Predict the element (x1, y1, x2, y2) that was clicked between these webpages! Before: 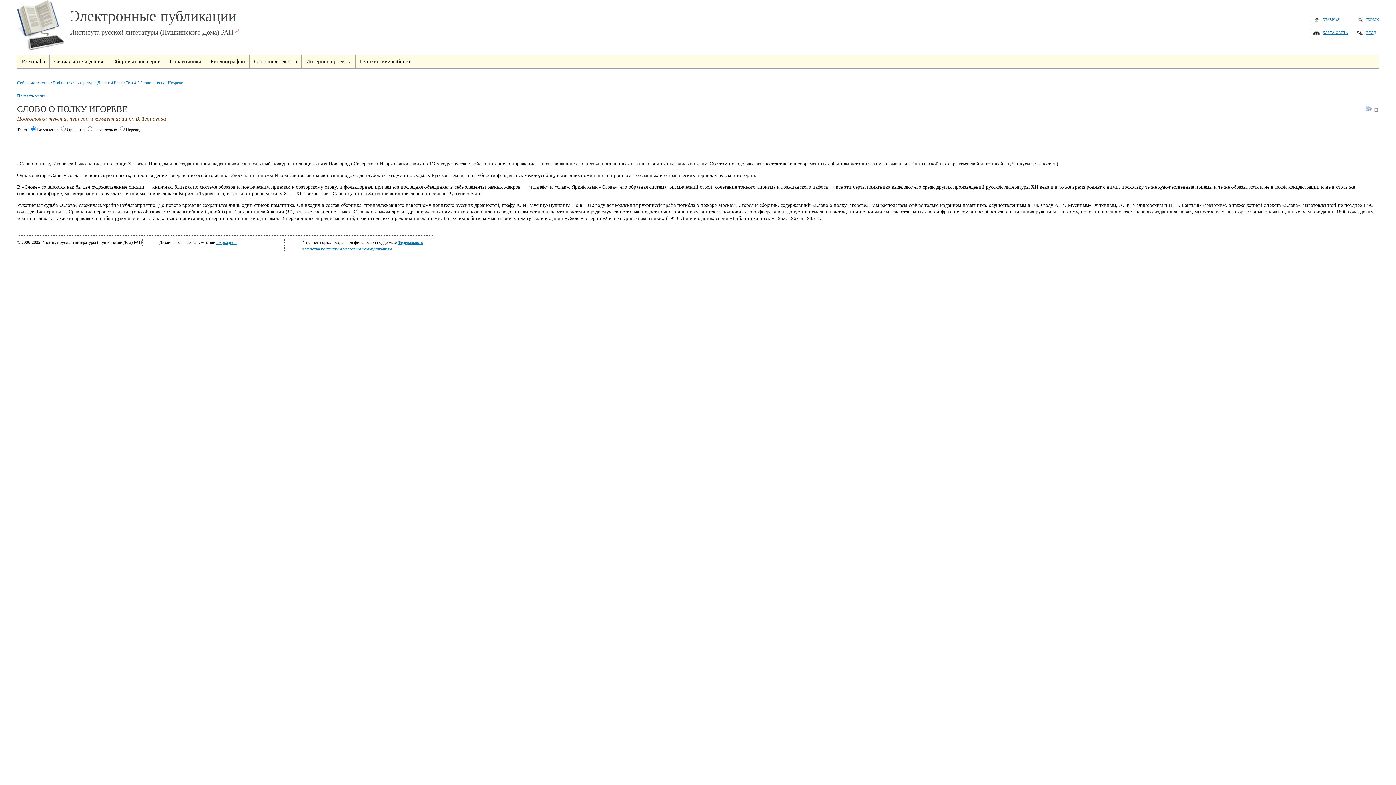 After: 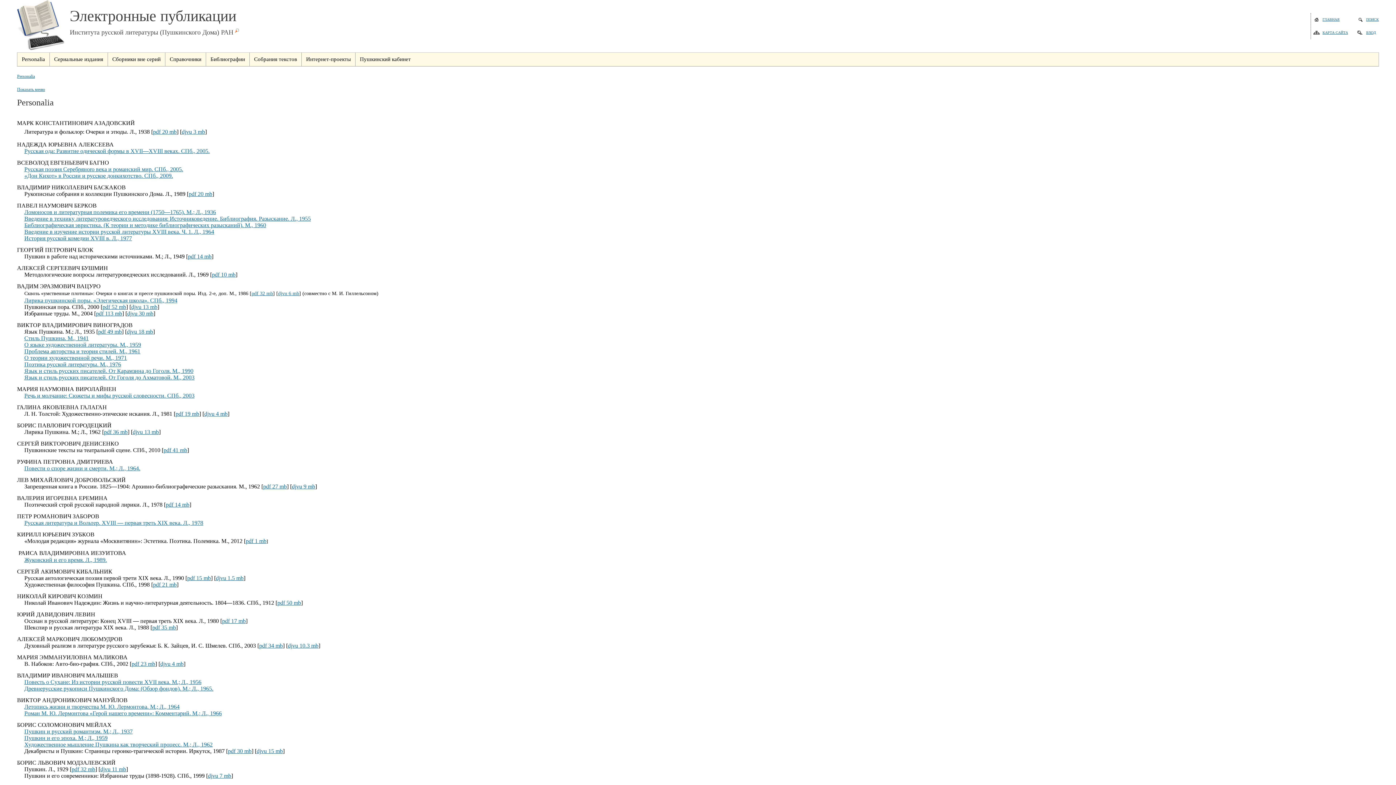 Action: label: Personalia bbox: (17, 54, 49, 68)